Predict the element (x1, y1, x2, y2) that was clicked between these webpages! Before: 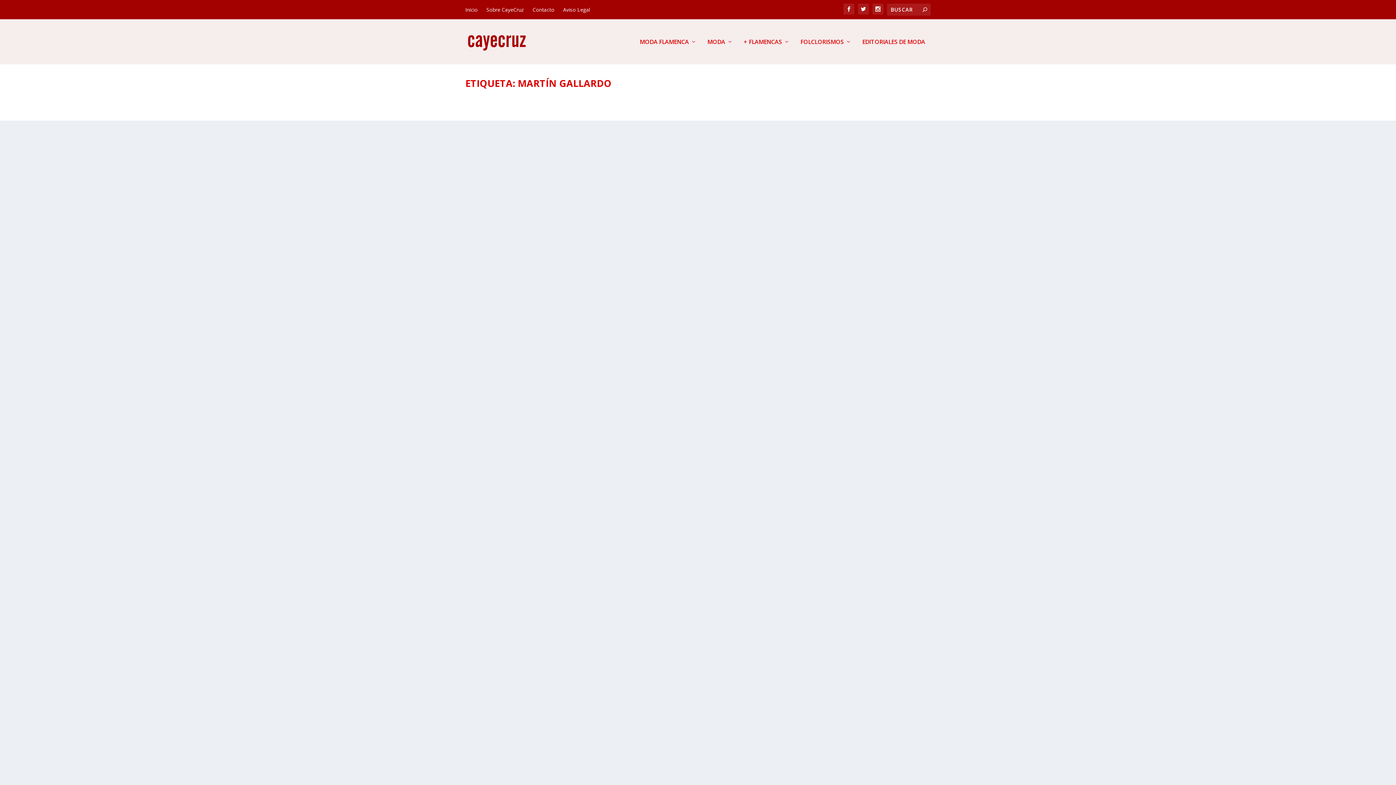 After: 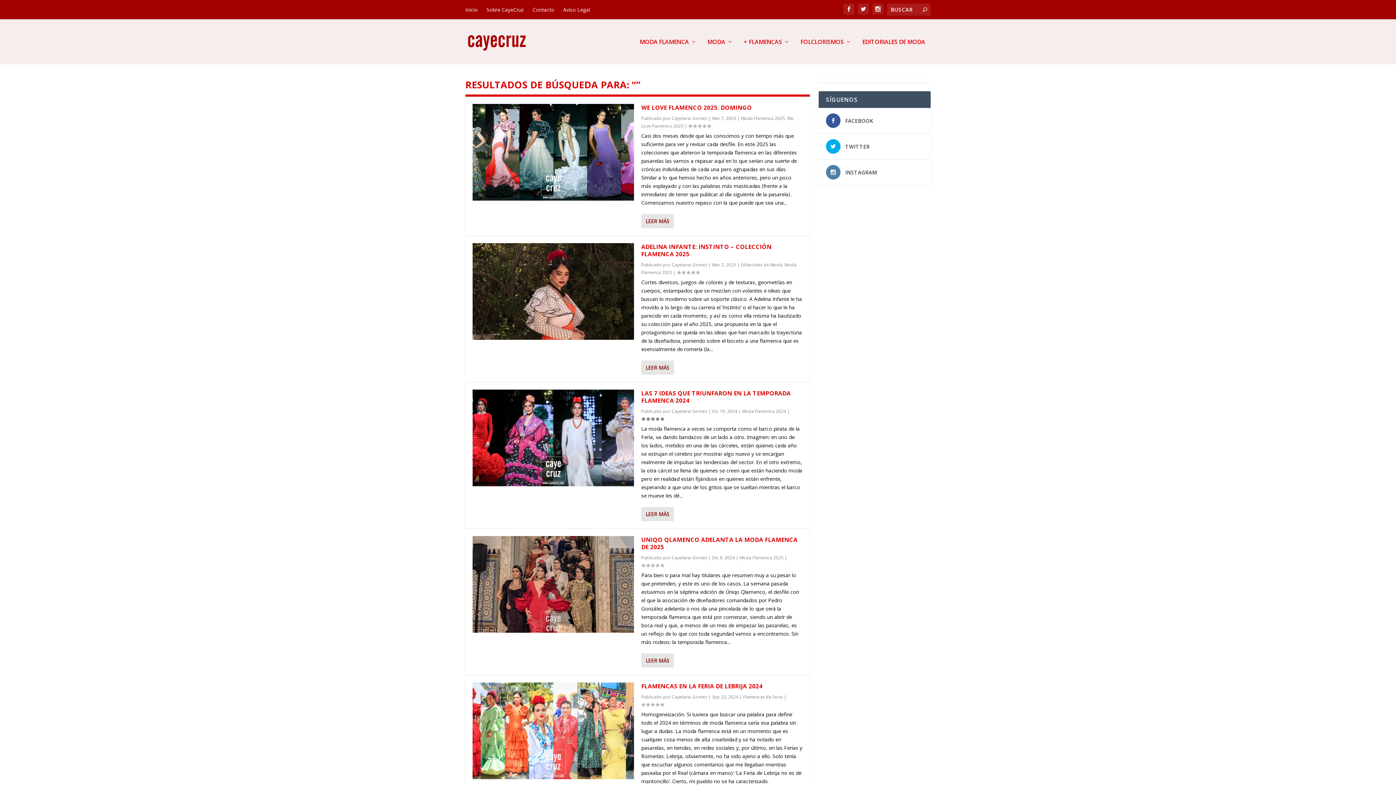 Action: bbox: (922, 6, 927, 13)